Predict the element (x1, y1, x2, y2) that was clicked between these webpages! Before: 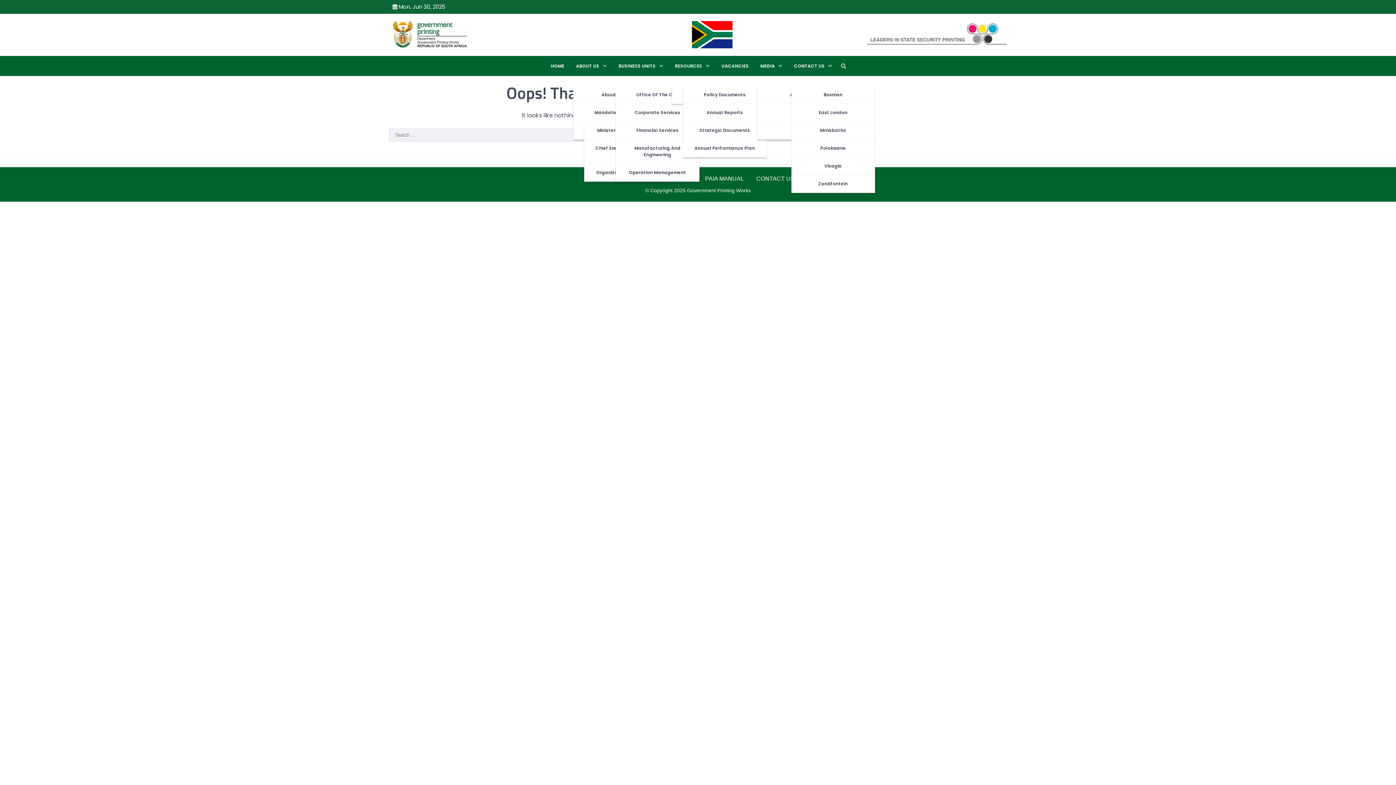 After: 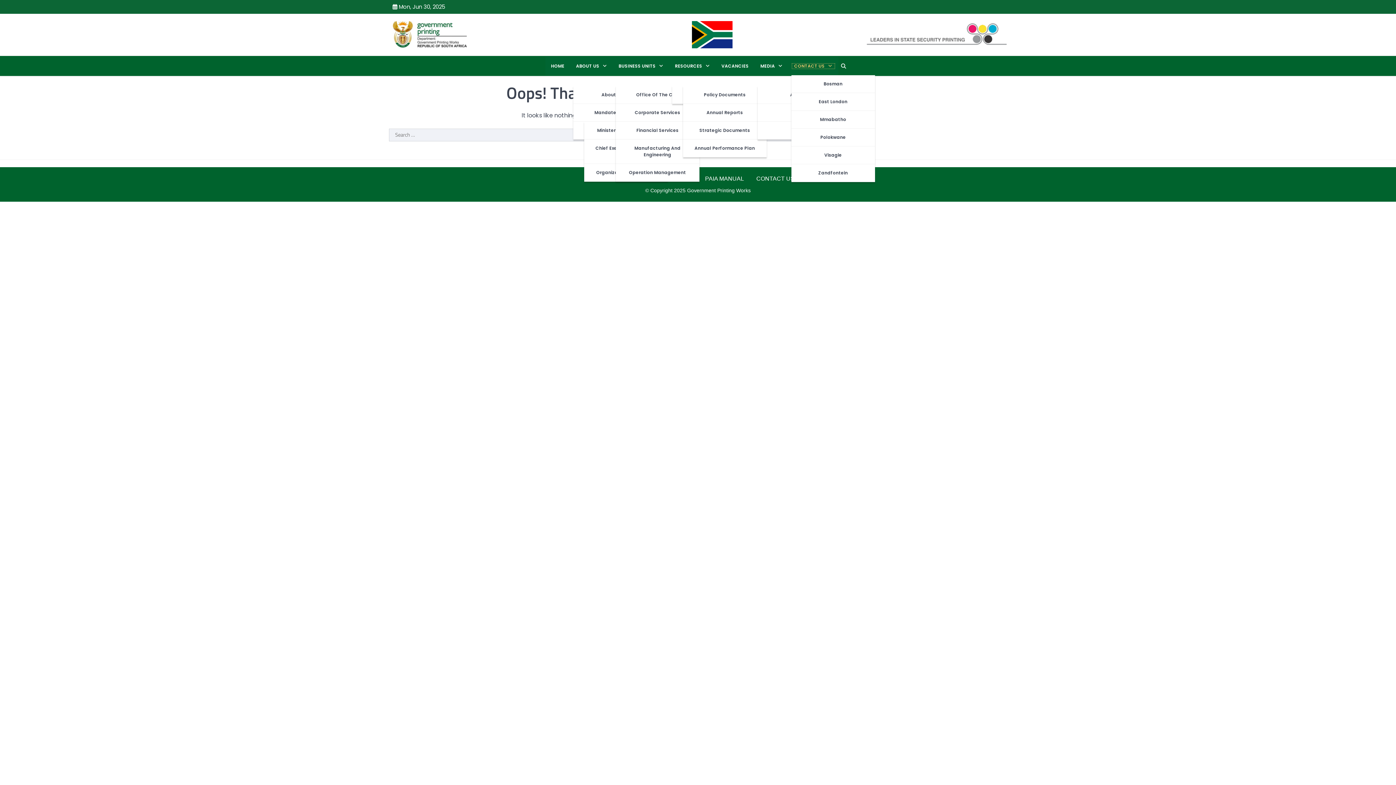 Action: label: CONTACT US bbox: (791, 62, 835, 69)